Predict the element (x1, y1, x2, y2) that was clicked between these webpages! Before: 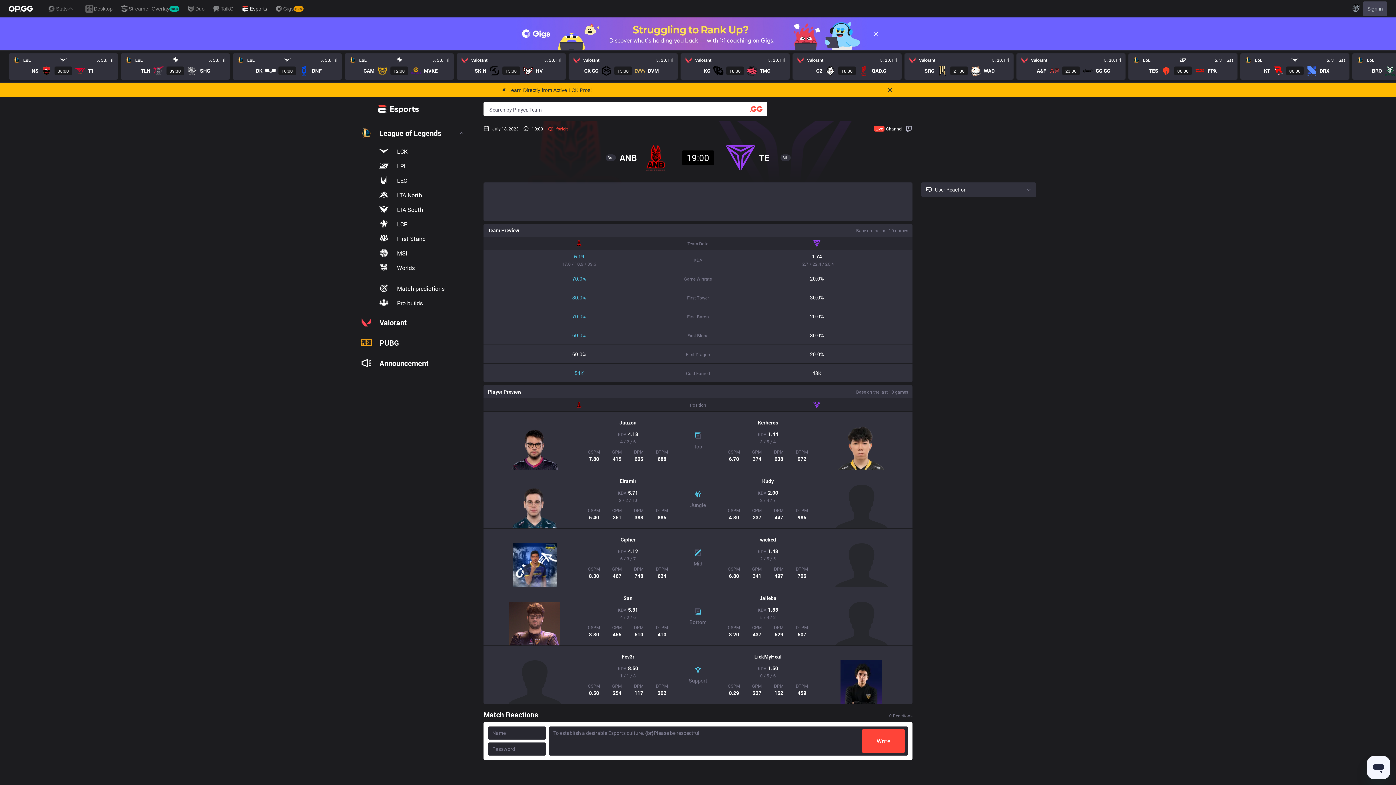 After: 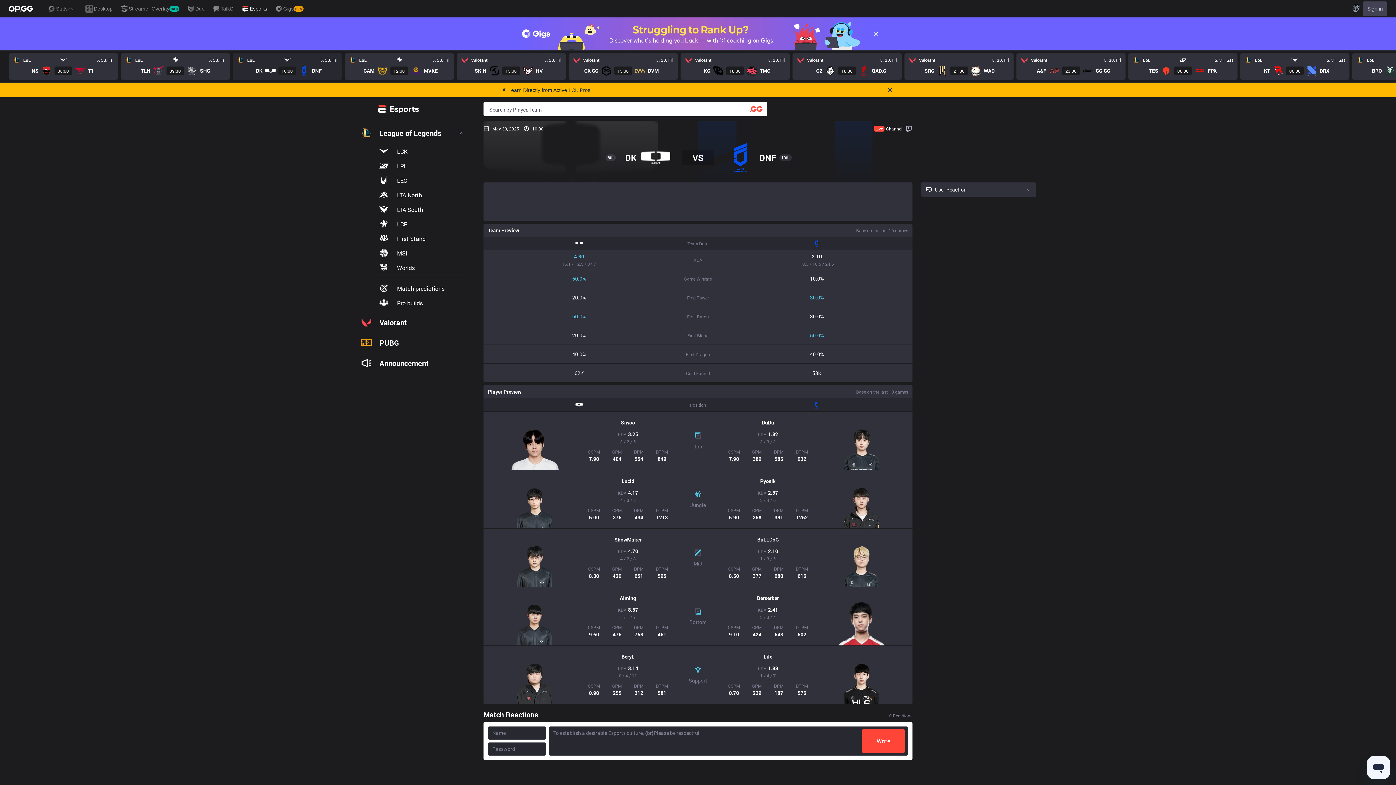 Action: label: LoL
5. 30. Fri
DK
10:00
DNF bbox: (232, 53, 341, 79)